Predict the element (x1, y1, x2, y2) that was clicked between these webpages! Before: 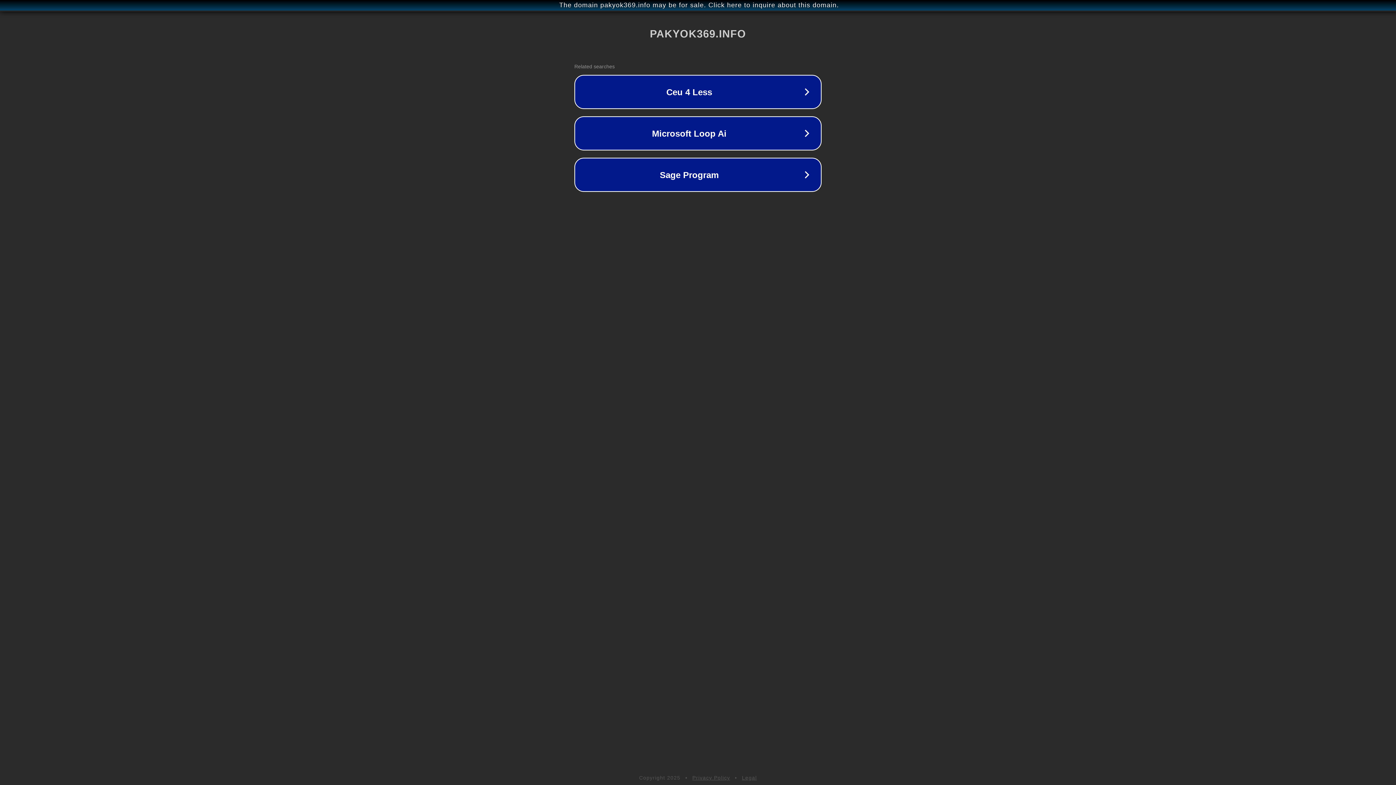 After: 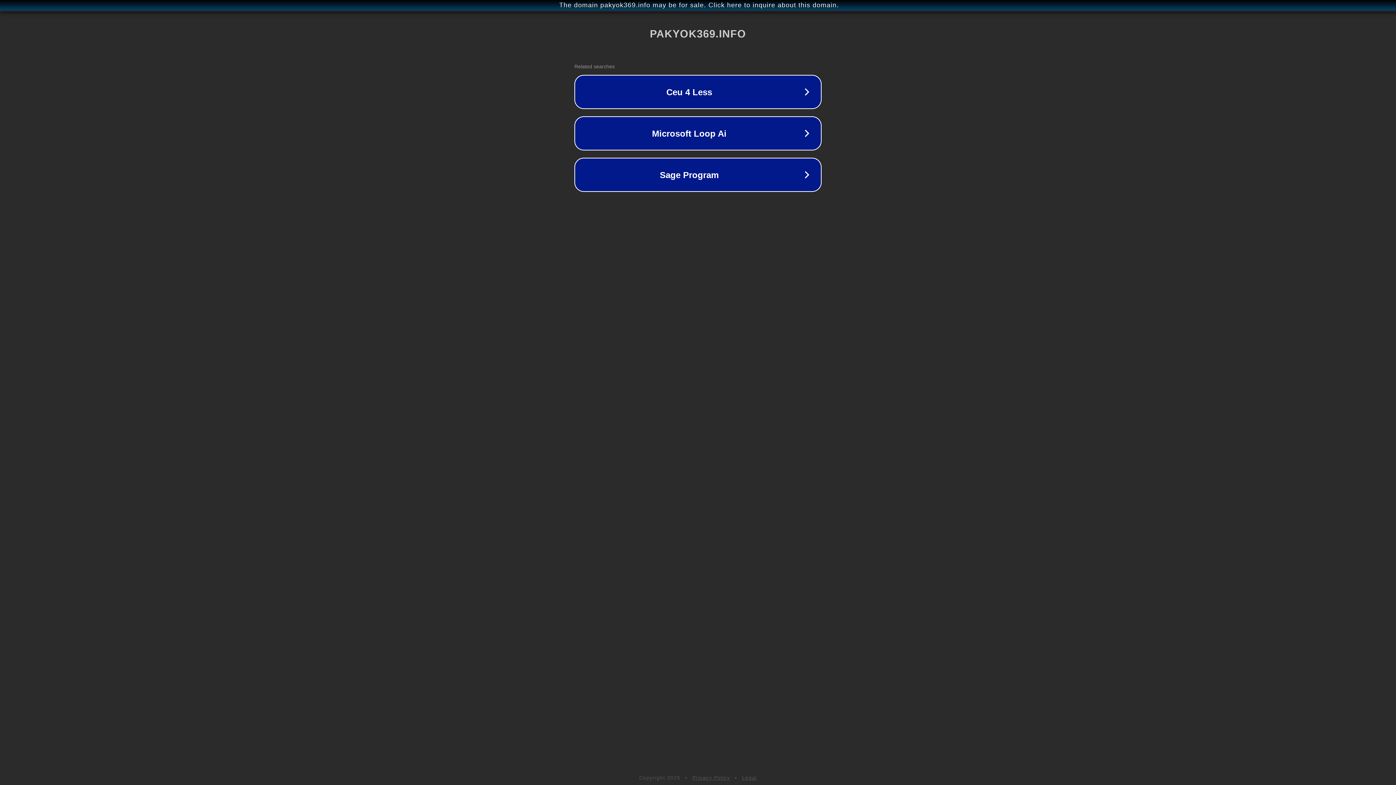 Action: label: Legal bbox: (742, 775, 757, 781)